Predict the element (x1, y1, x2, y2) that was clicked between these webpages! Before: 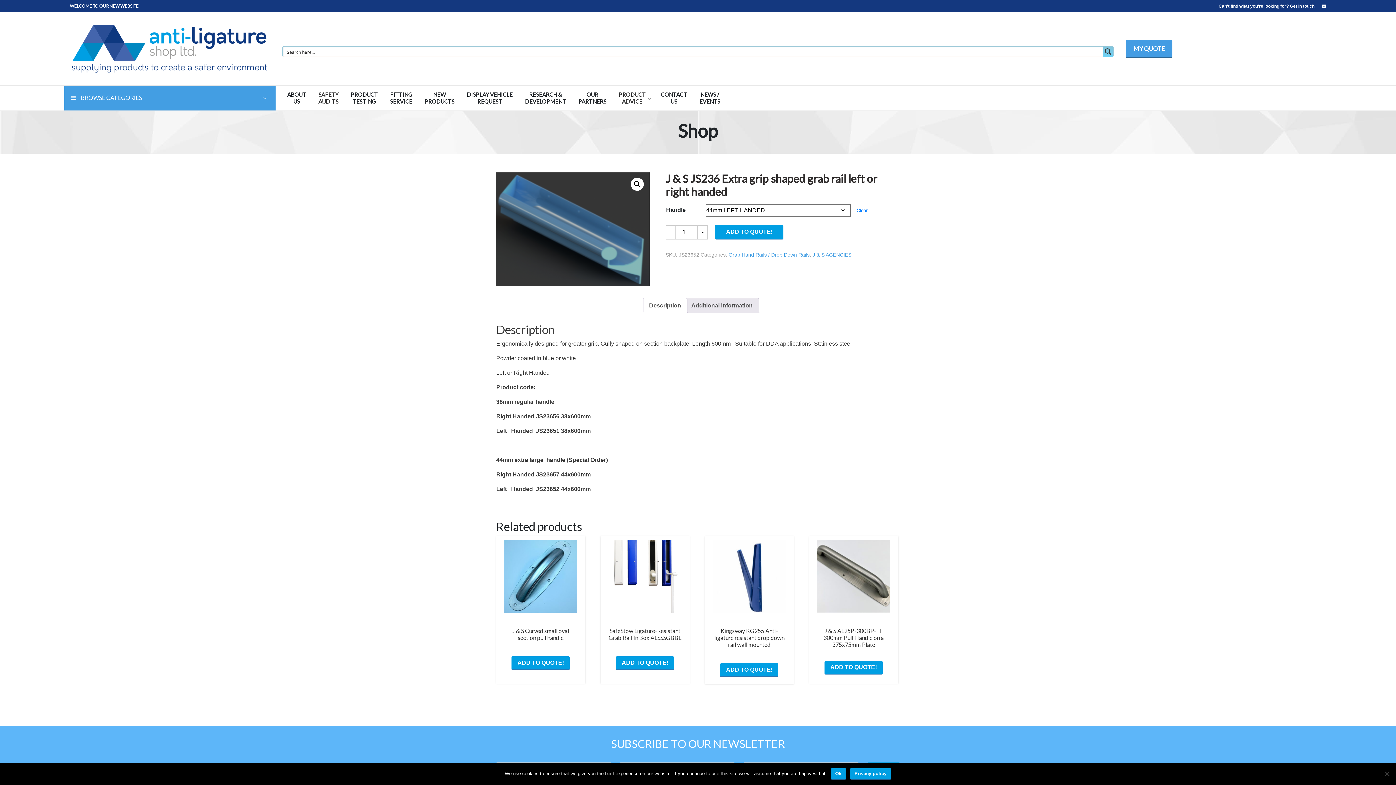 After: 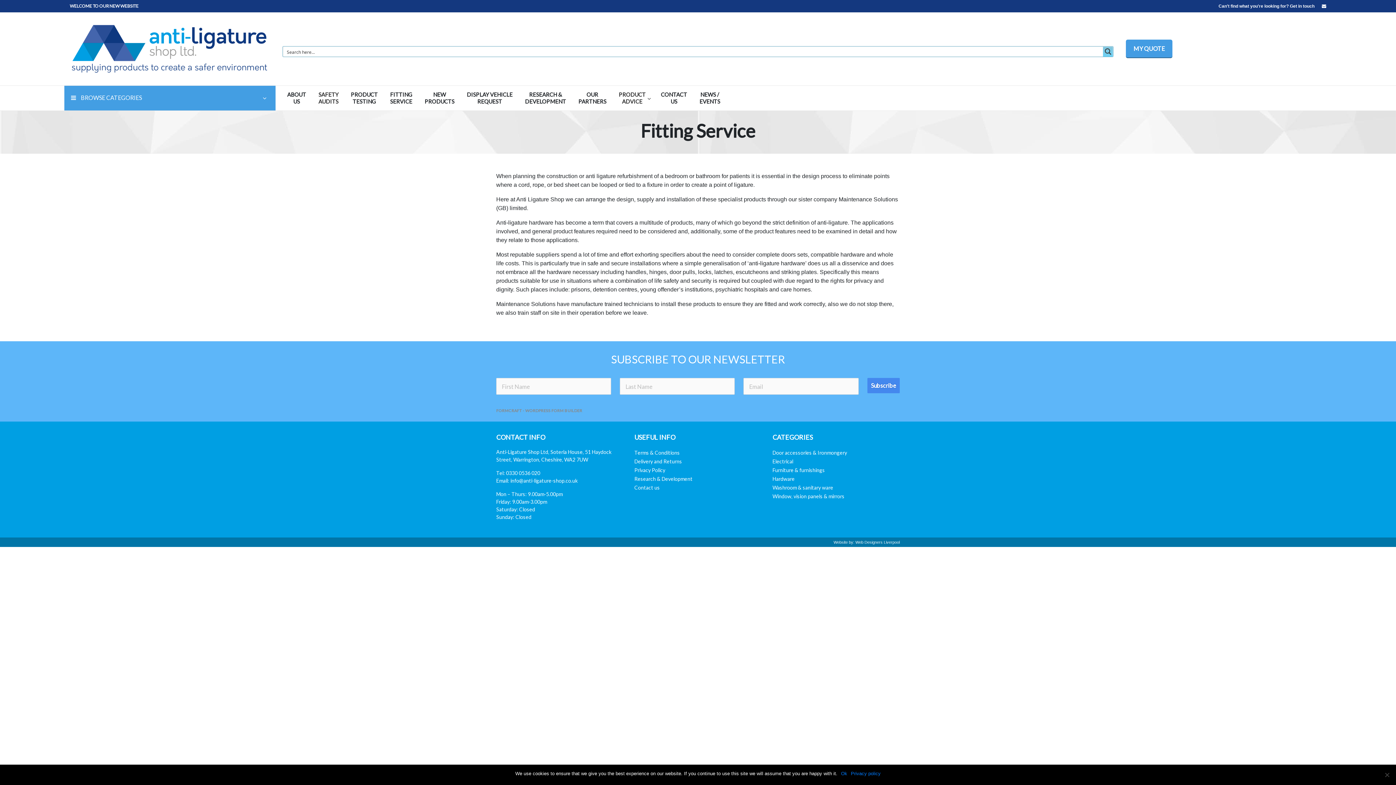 Action: bbox: (384, 85, 418, 110) label: FITTING
SERVICE